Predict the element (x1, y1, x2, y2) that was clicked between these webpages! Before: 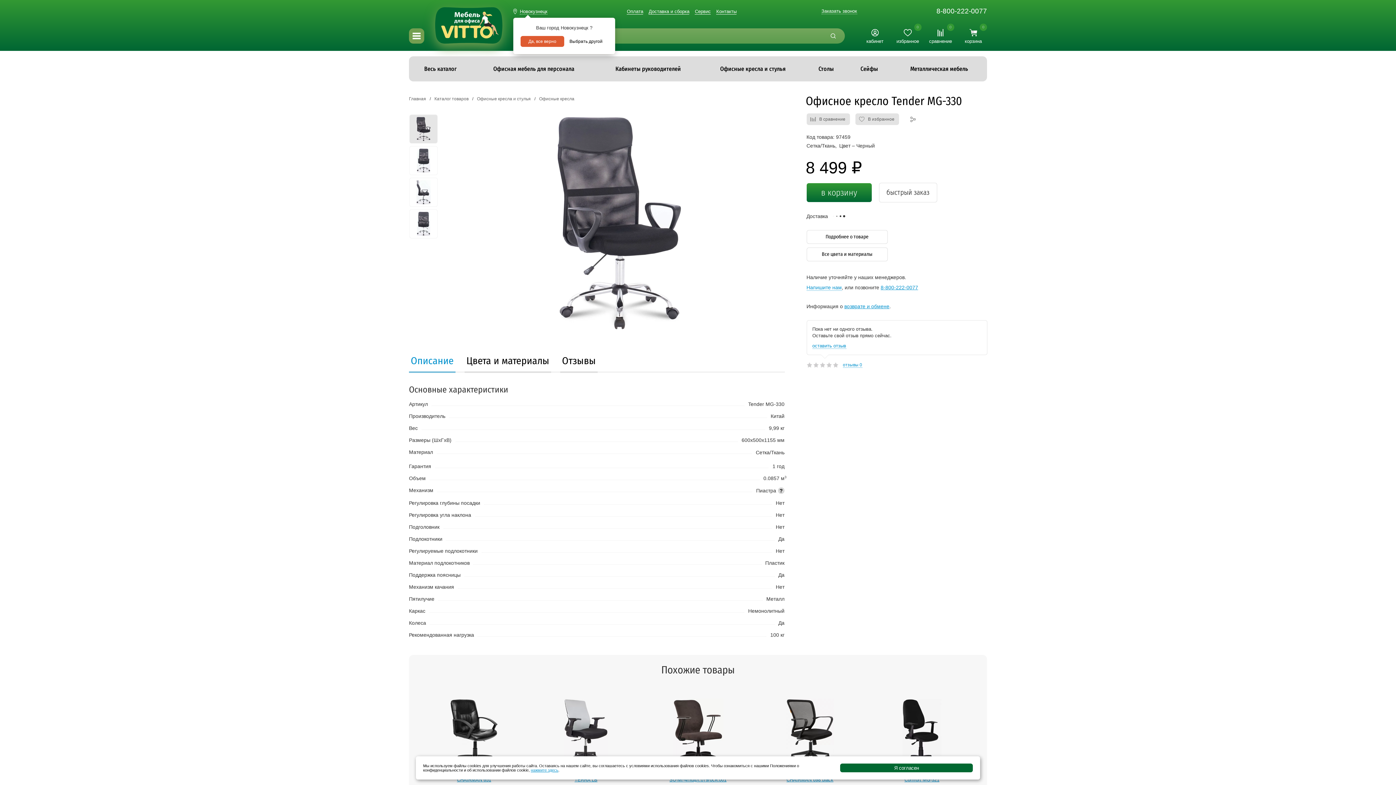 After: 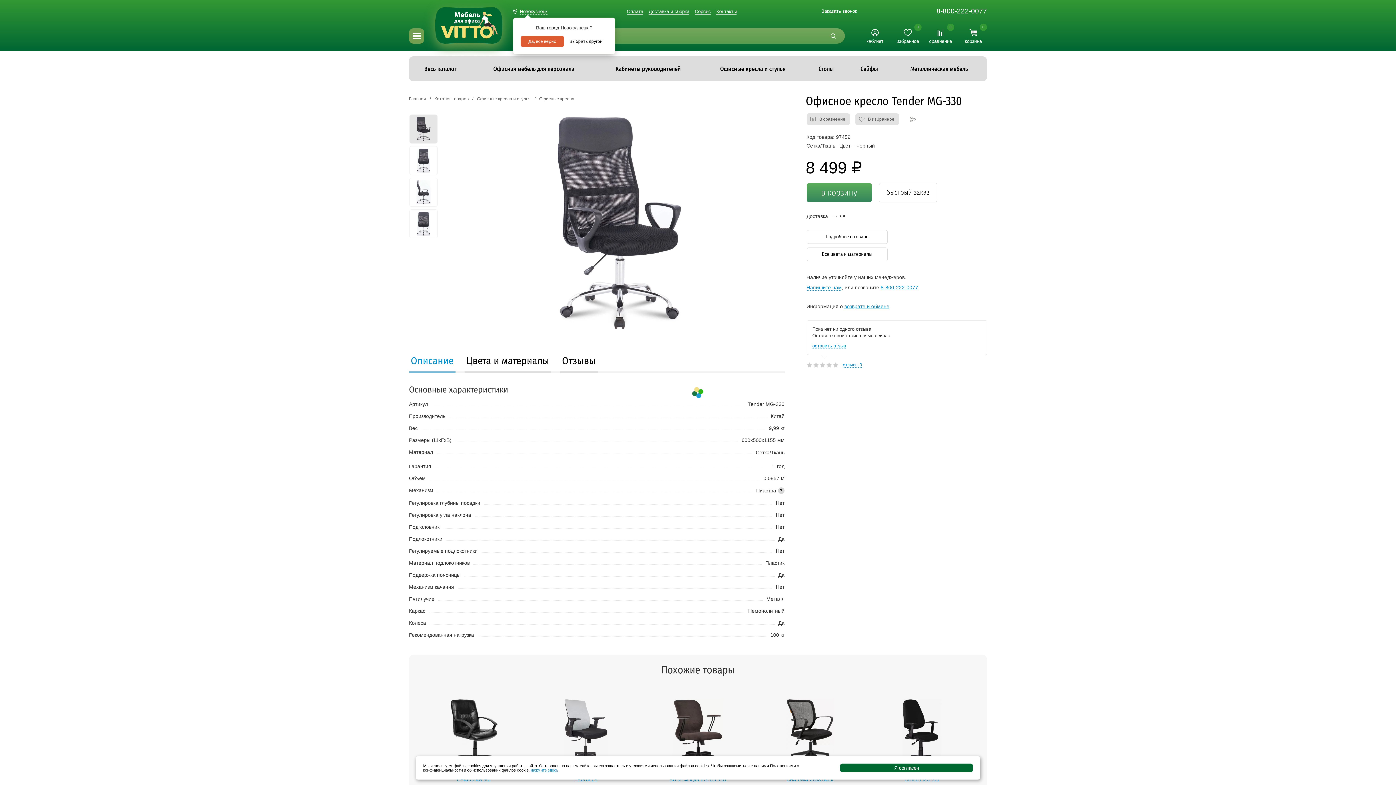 Action: bbox: (806, 183, 871, 202) label: в корзину